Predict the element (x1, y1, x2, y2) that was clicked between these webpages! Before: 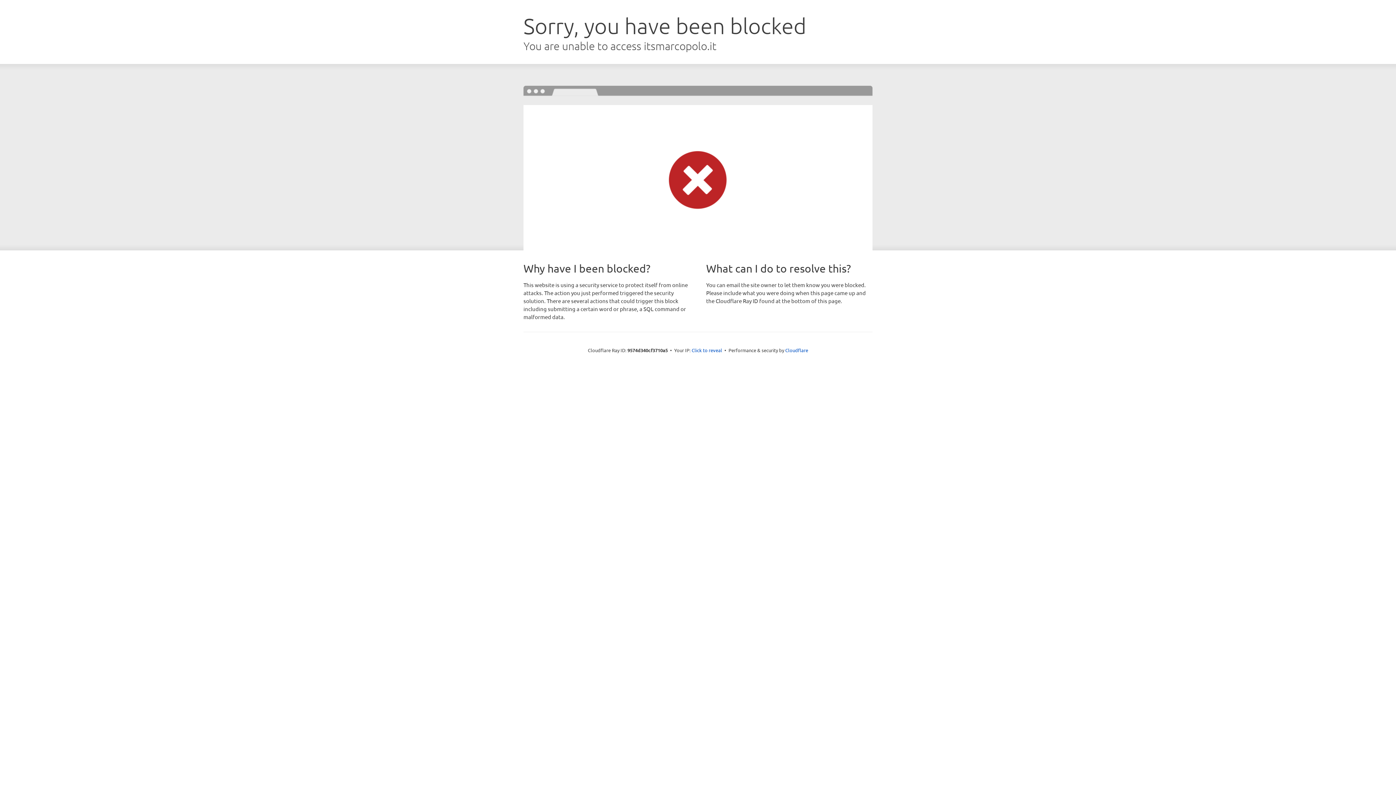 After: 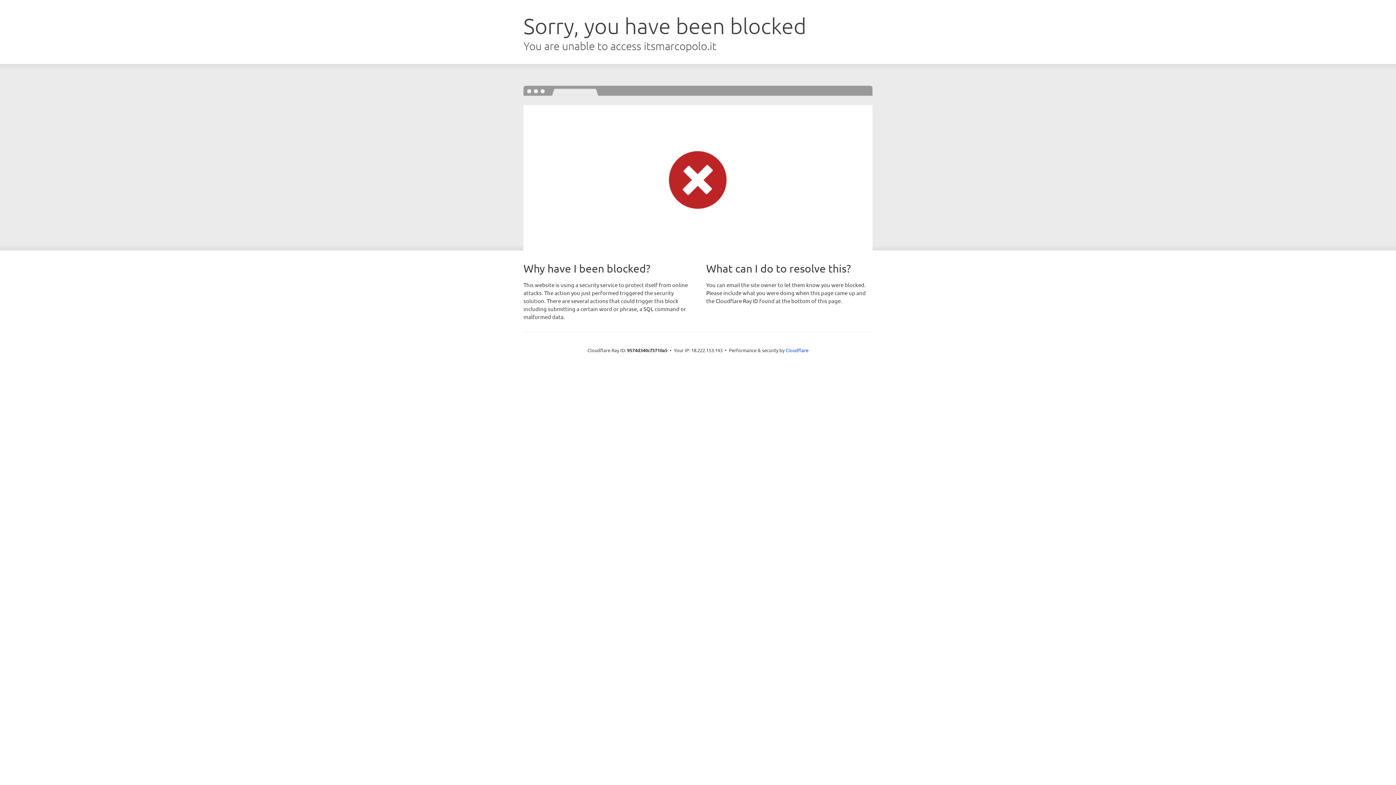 Action: label: Click to reveal bbox: (691, 346, 722, 353)